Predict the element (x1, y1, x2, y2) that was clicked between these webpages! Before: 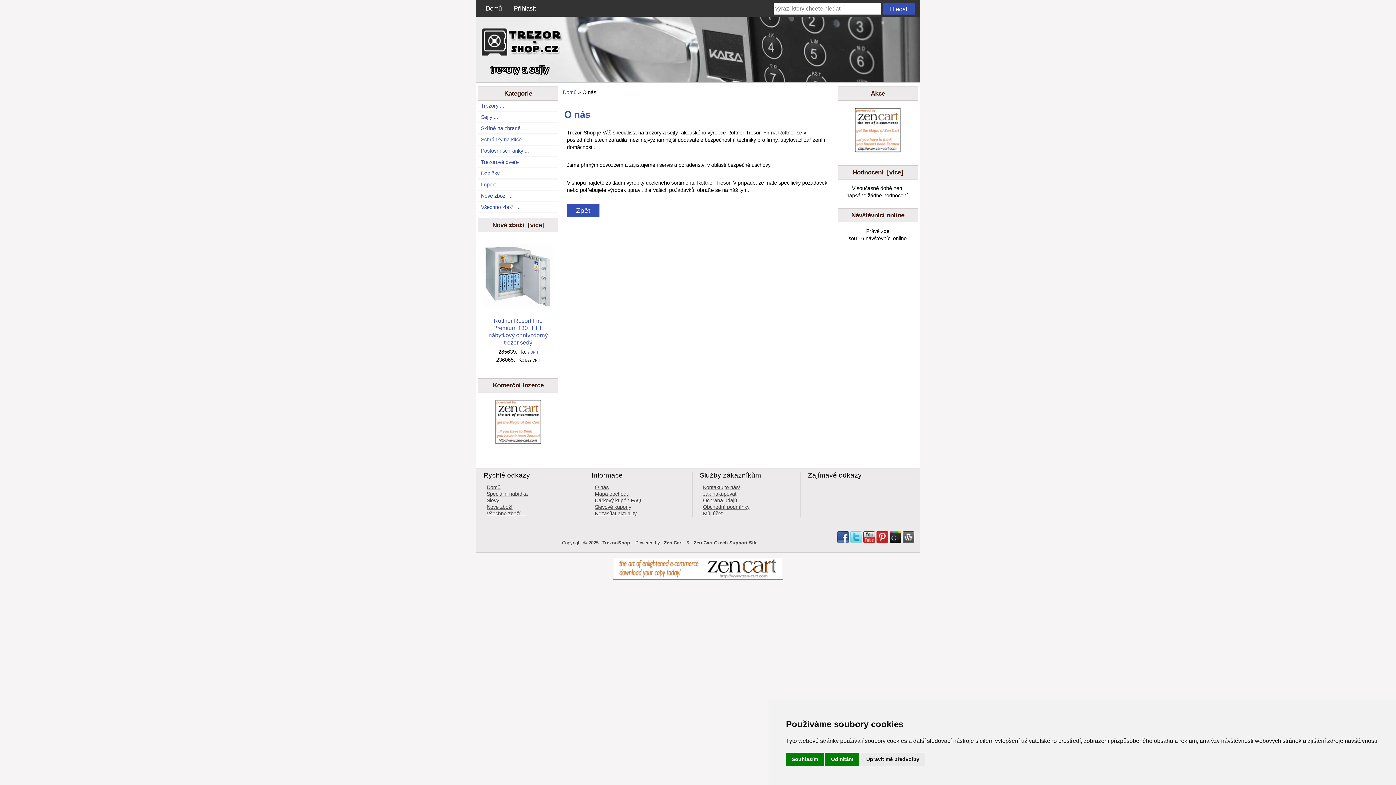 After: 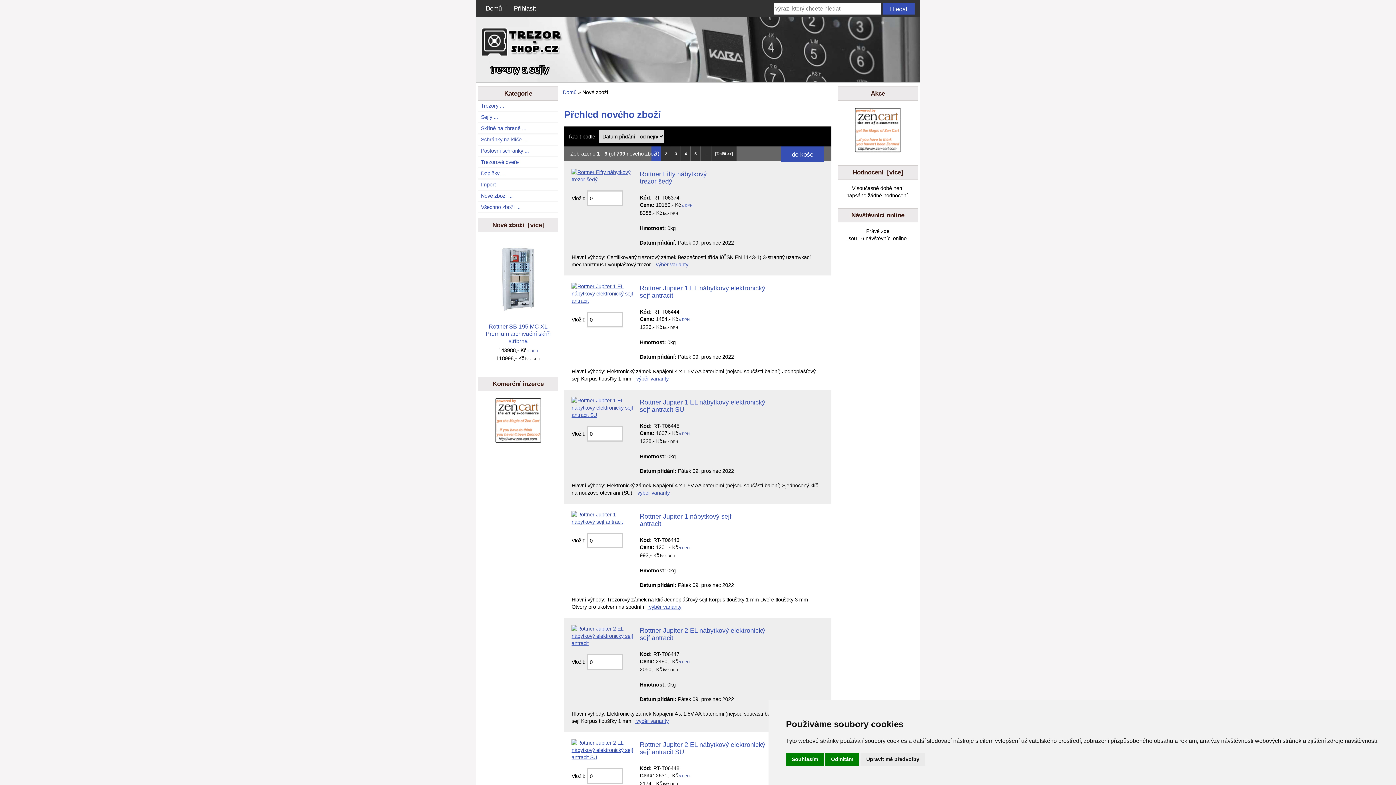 Action: label: Nové zboží bbox: (476, 504, 584, 510)